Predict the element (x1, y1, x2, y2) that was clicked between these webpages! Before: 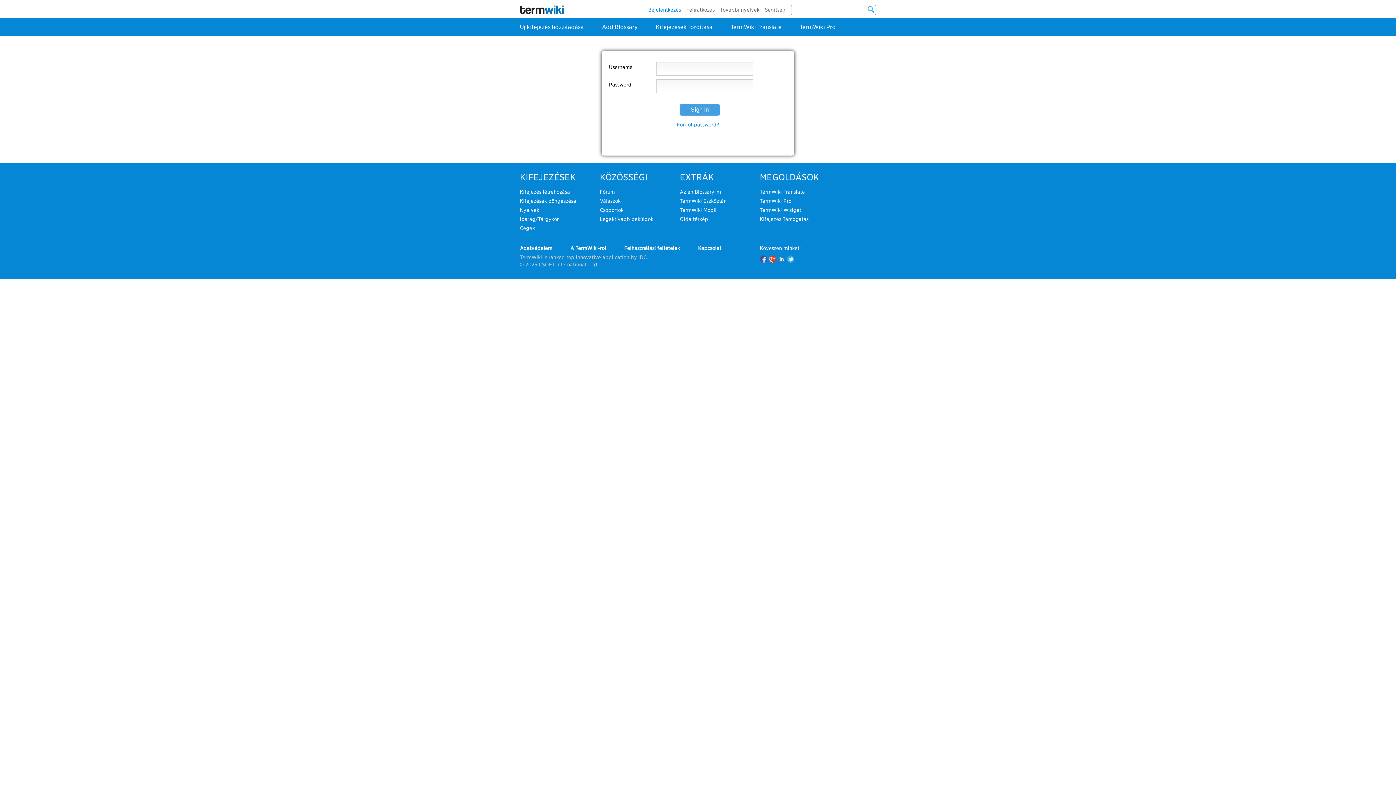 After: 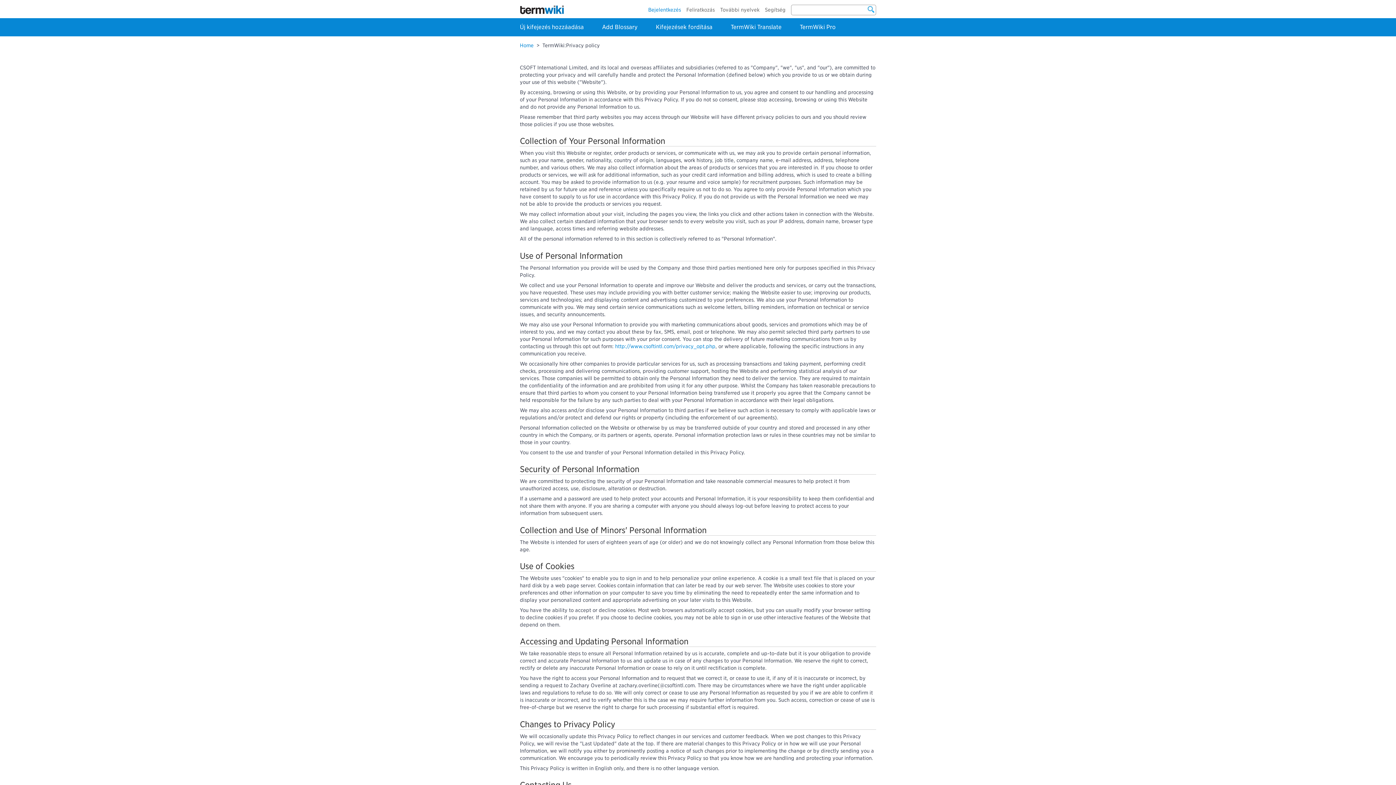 Action: label: Adatvédelem bbox: (520, 245, 552, 251)